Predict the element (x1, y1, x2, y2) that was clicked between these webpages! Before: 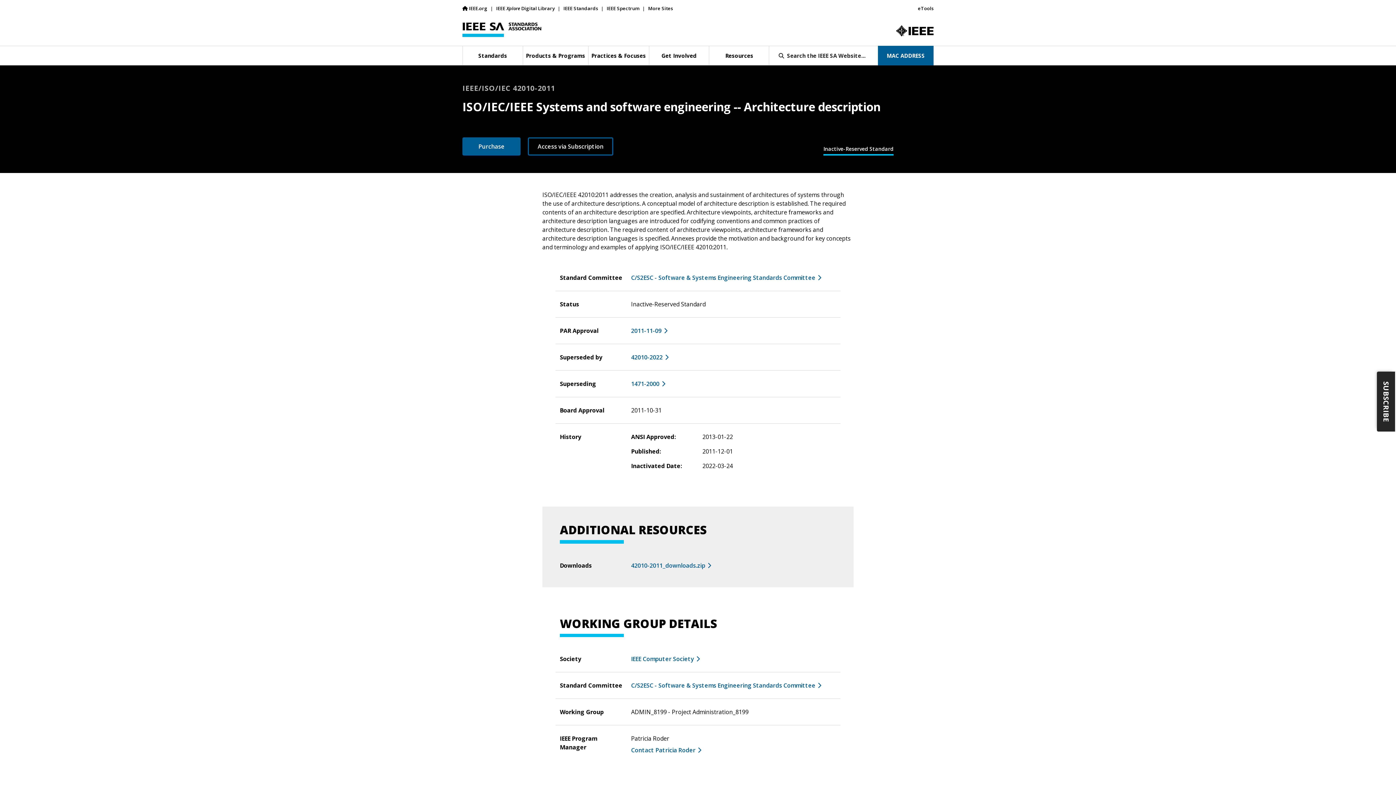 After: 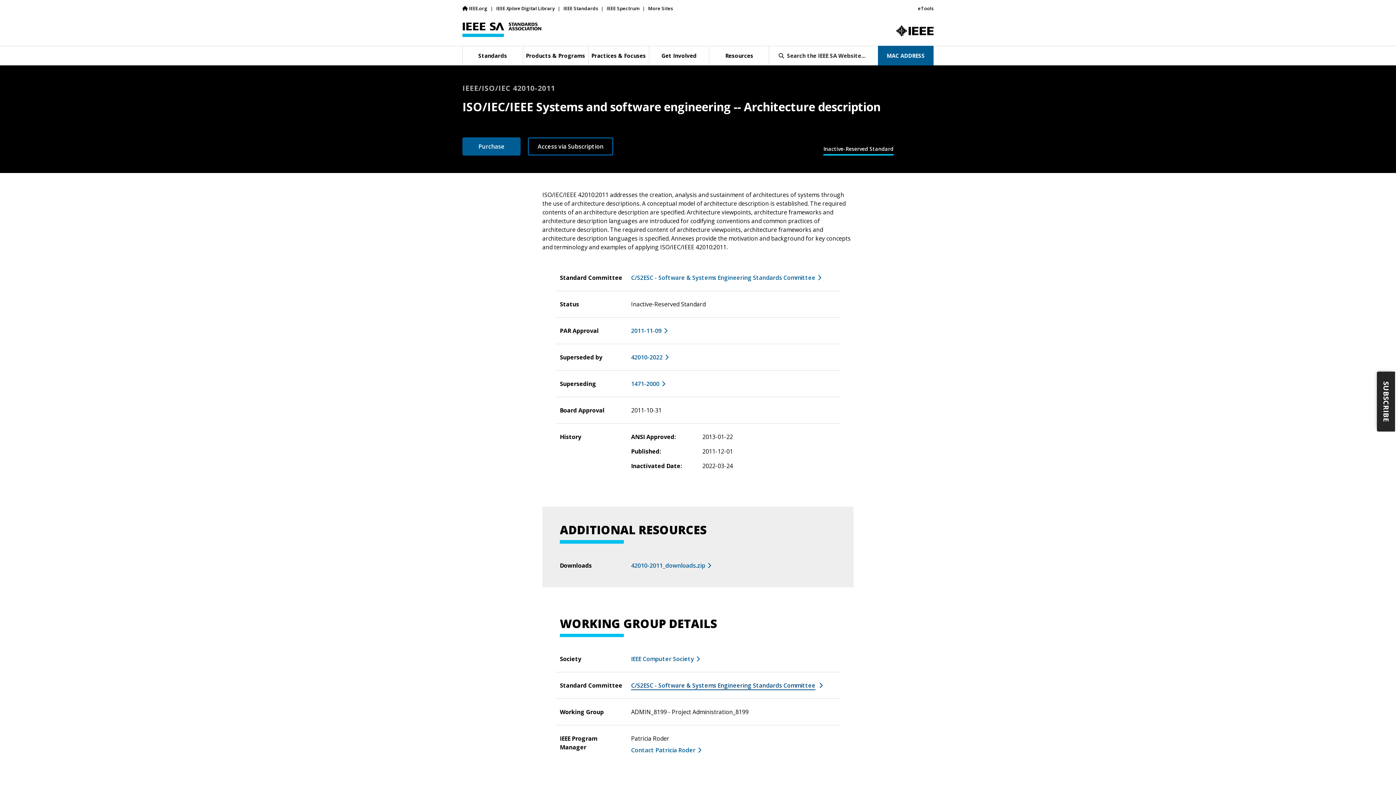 Action: bbox: (631, 681, 815, 689) label: C/S2ESC - Software & Systems Engineering Standards Committee (Opens in a new tab)